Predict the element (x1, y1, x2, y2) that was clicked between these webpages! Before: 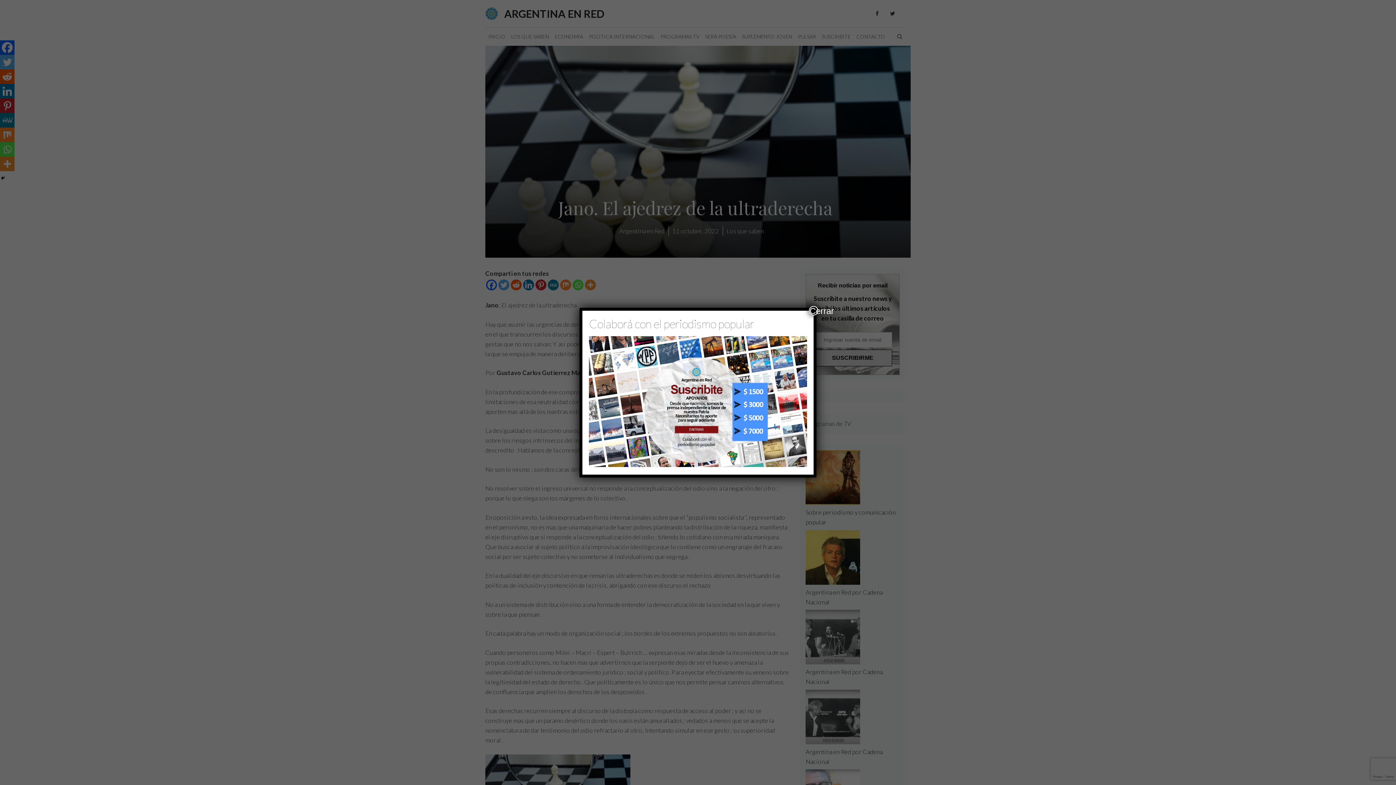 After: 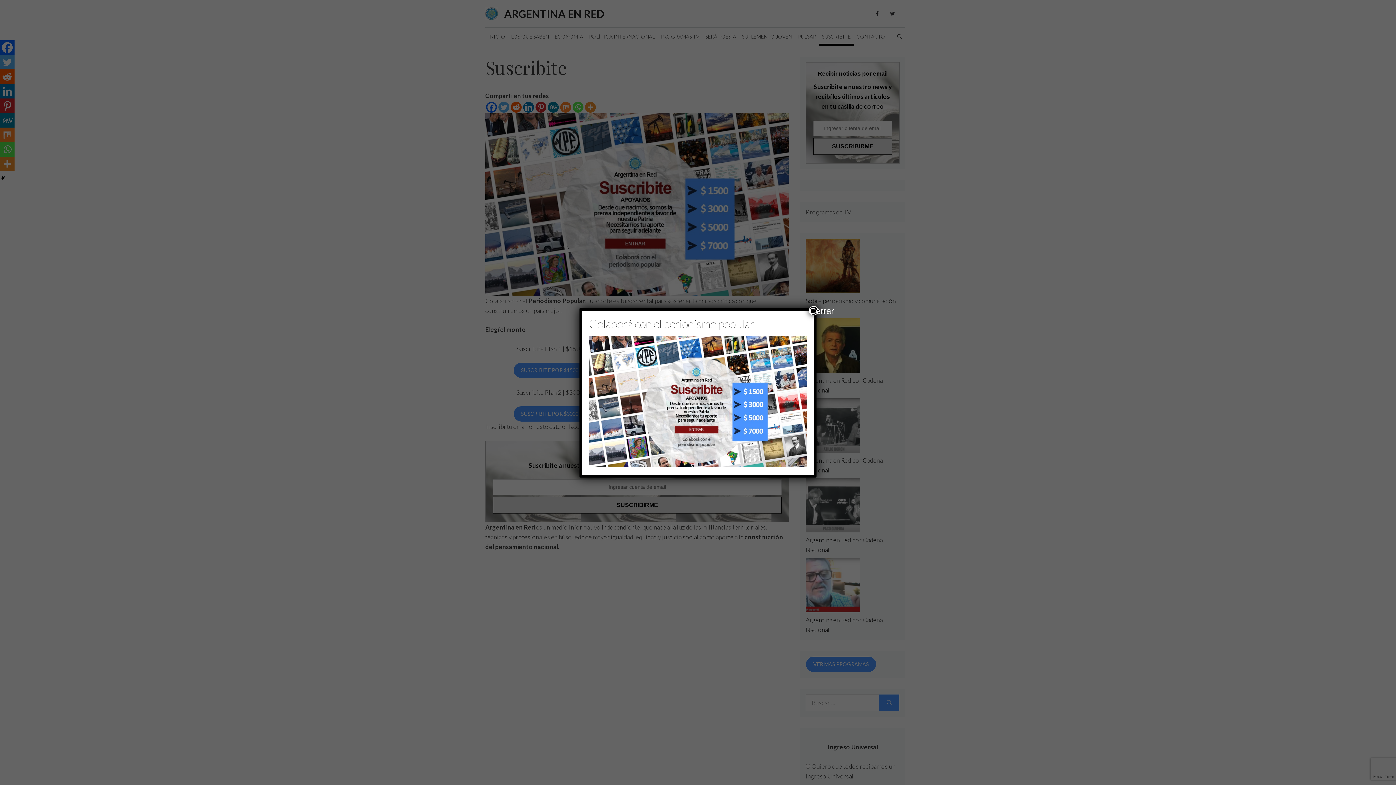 Action: bbox: (589, 461, 807, 468)